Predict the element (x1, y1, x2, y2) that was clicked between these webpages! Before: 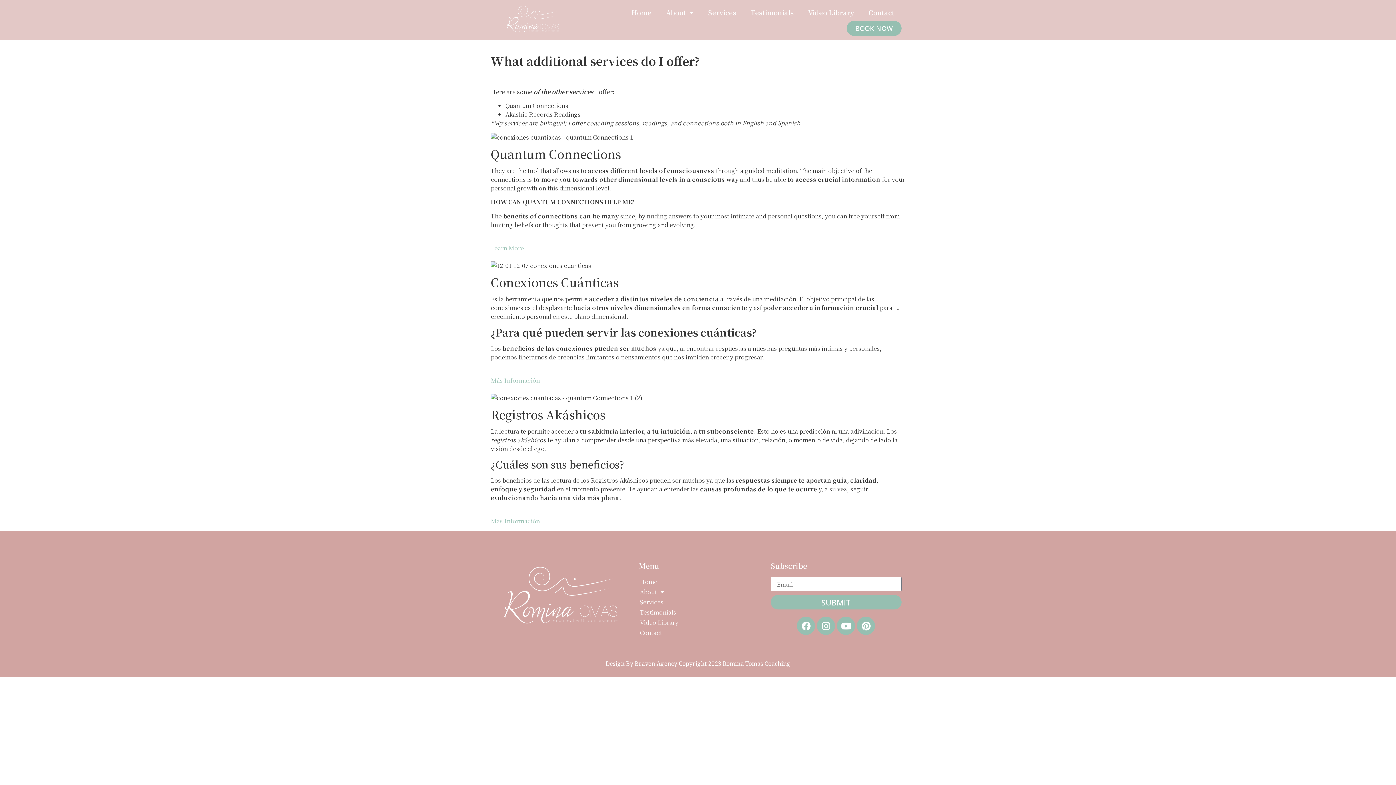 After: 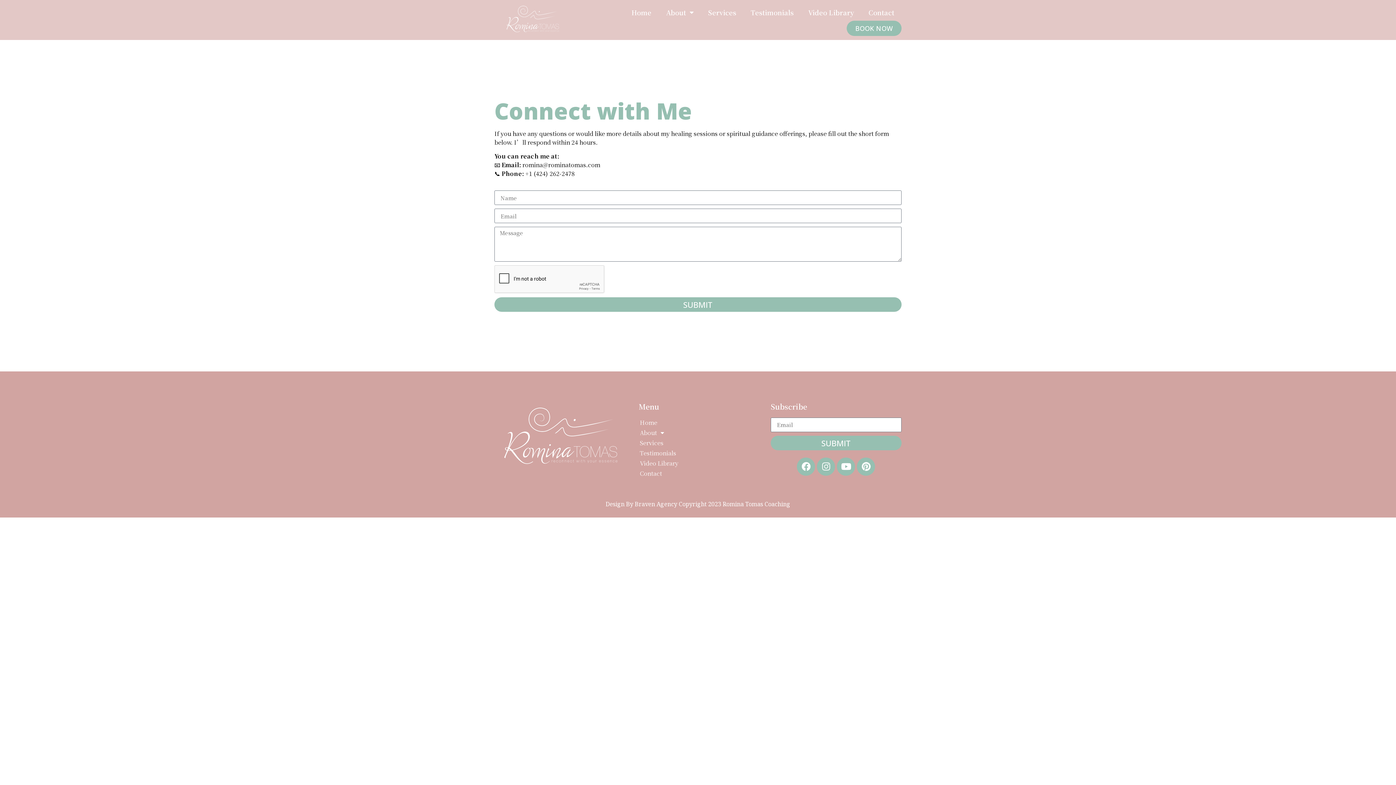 Action: label: Contact bbox: (632, 628, 763, 638)